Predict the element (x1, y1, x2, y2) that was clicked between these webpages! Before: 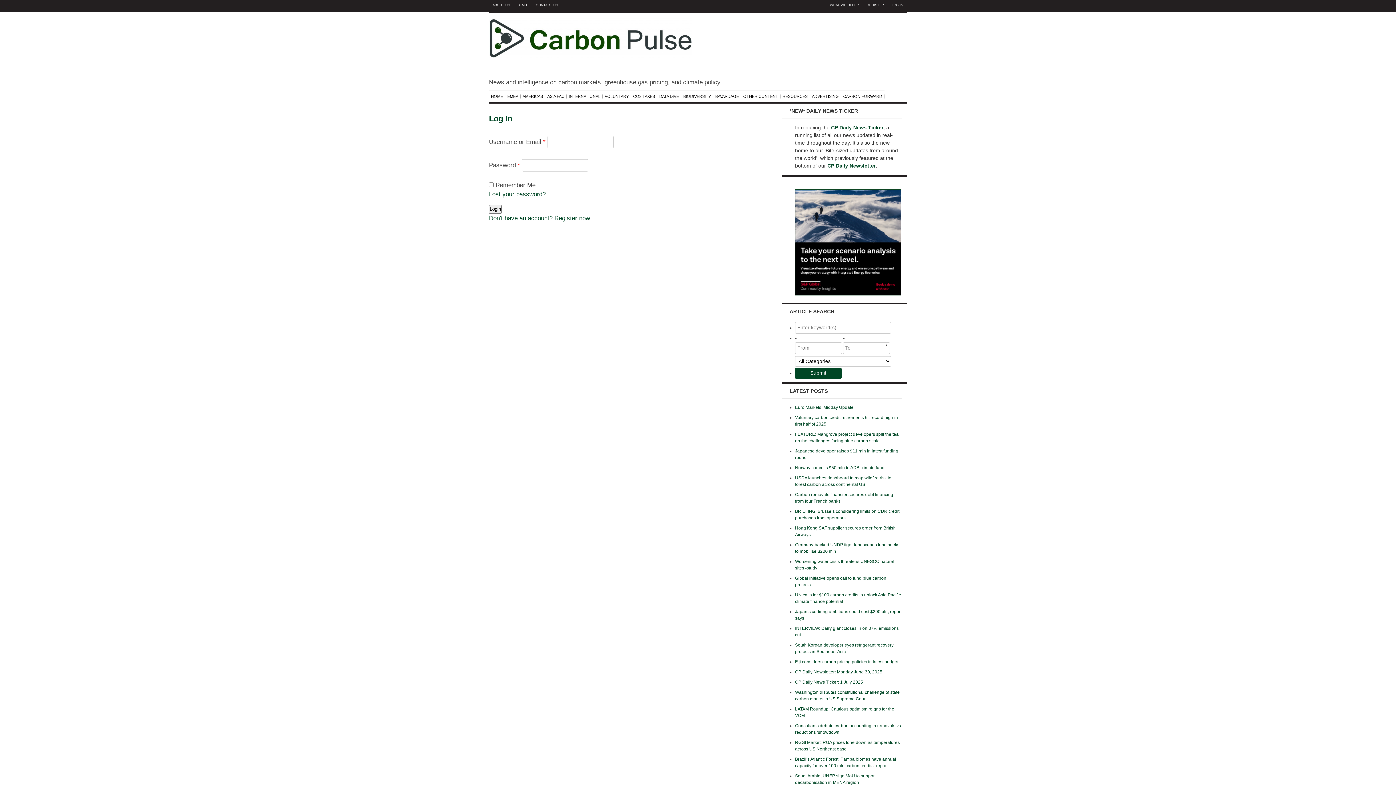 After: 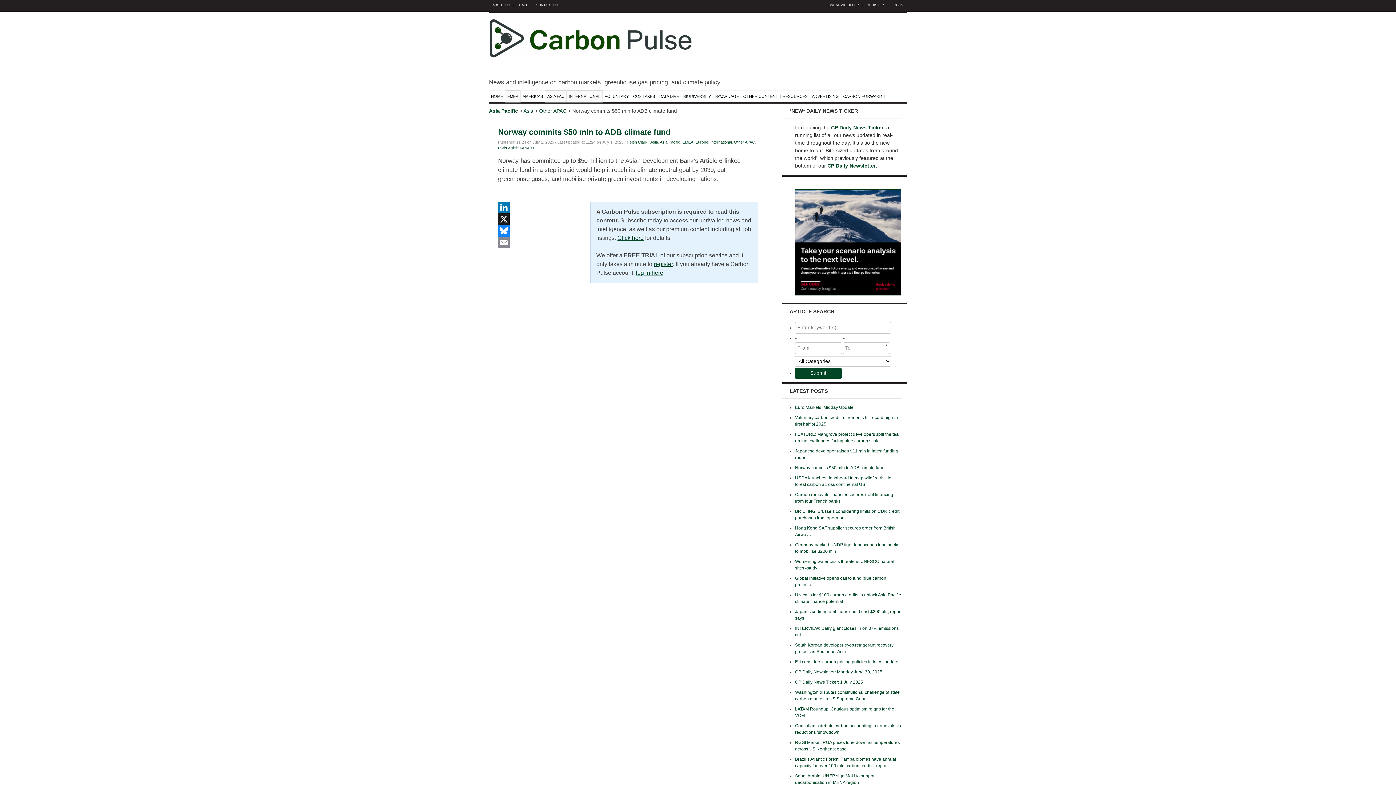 Action: label: Norway commits $50 mln to ADB climate fund bbox: (795, 465, 884, 470)